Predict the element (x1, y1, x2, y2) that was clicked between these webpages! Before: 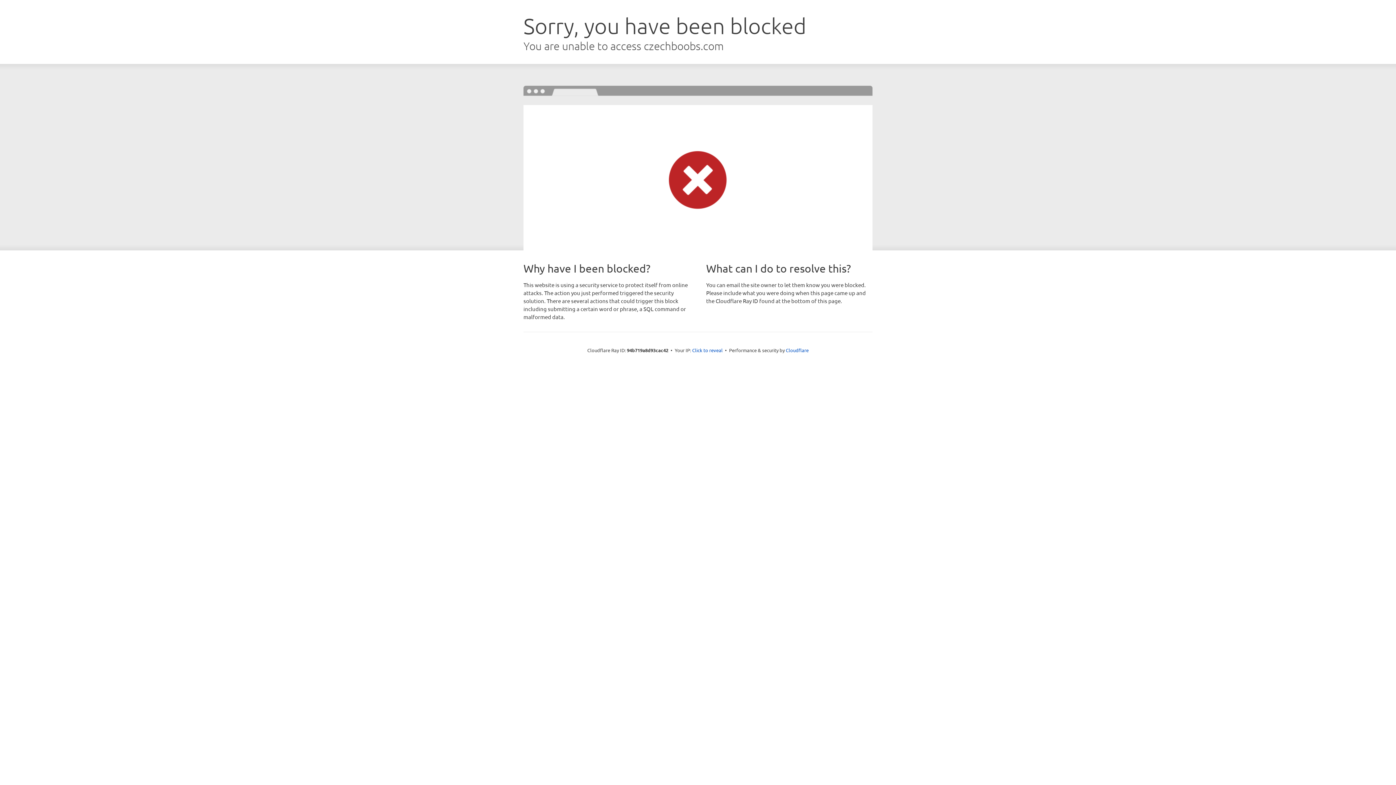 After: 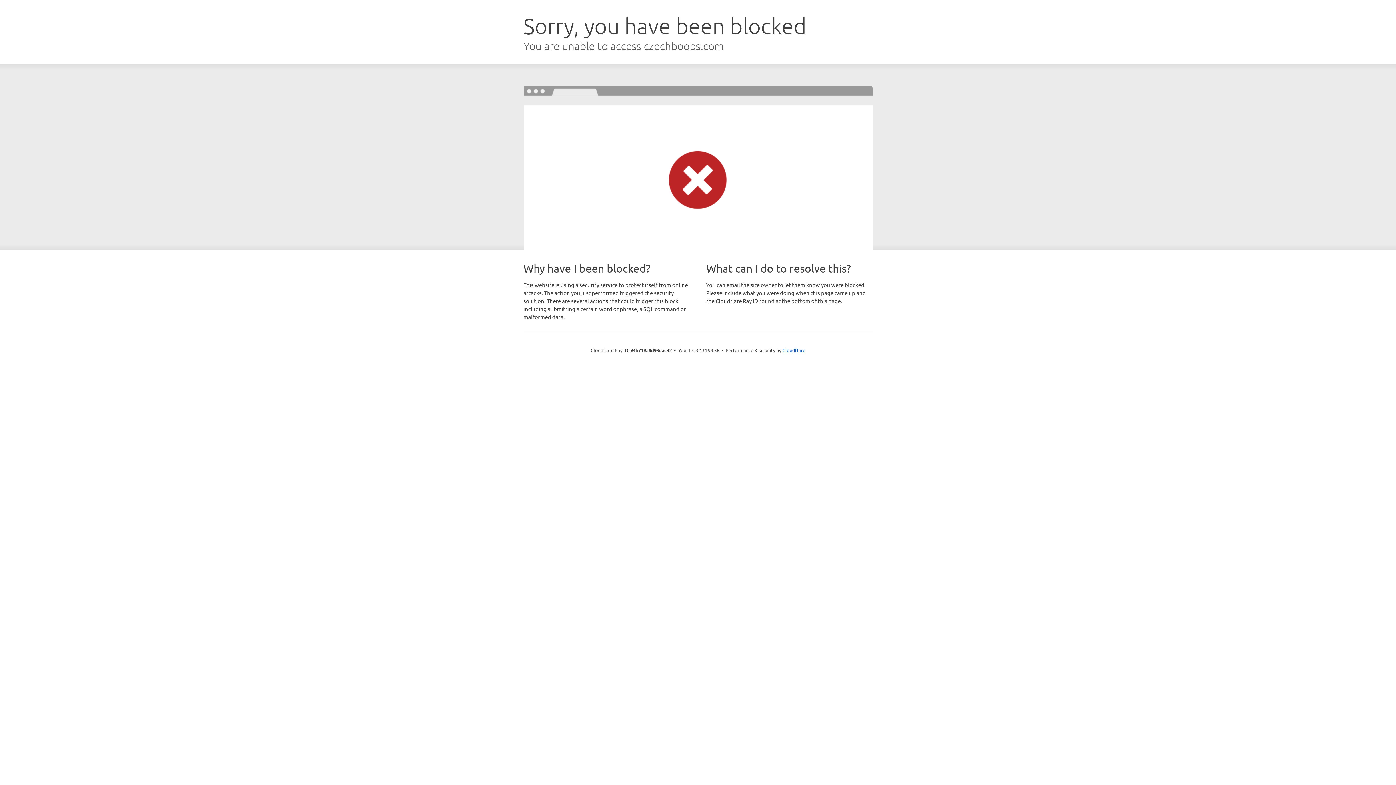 Action: bbox: (692, 346, 722, 353) label: Click to reveal